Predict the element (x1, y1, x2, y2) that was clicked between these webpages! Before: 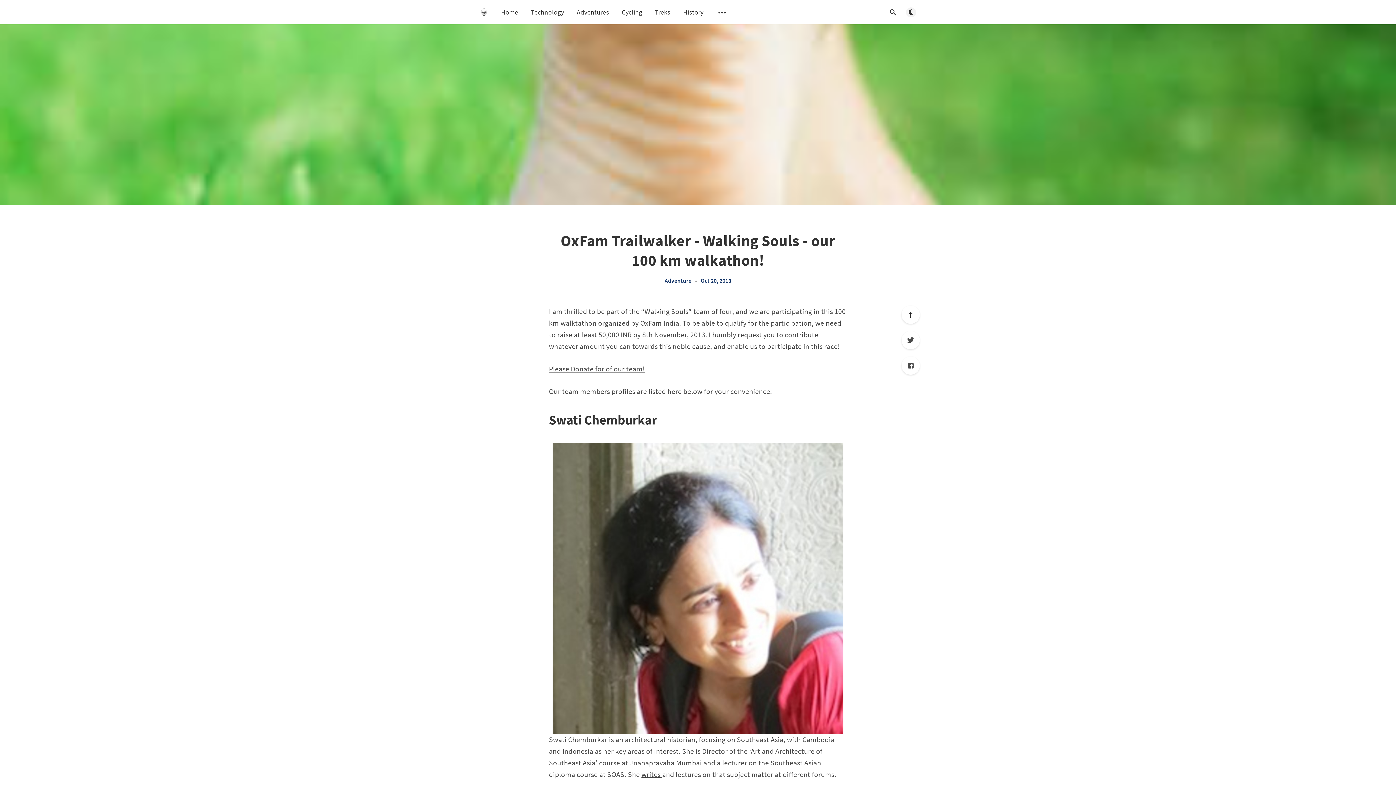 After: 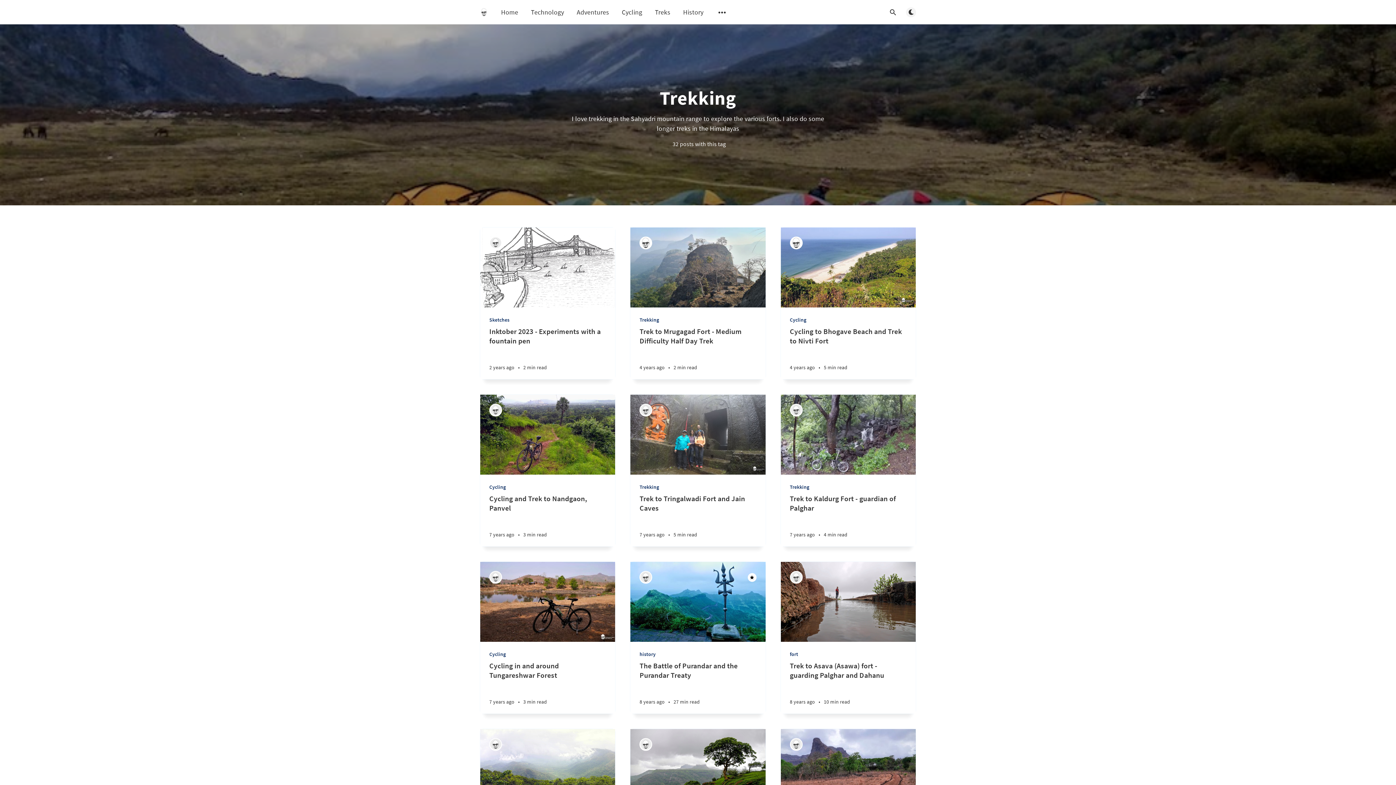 Action: label: Treks bbox: (655, 7, 670, 16)